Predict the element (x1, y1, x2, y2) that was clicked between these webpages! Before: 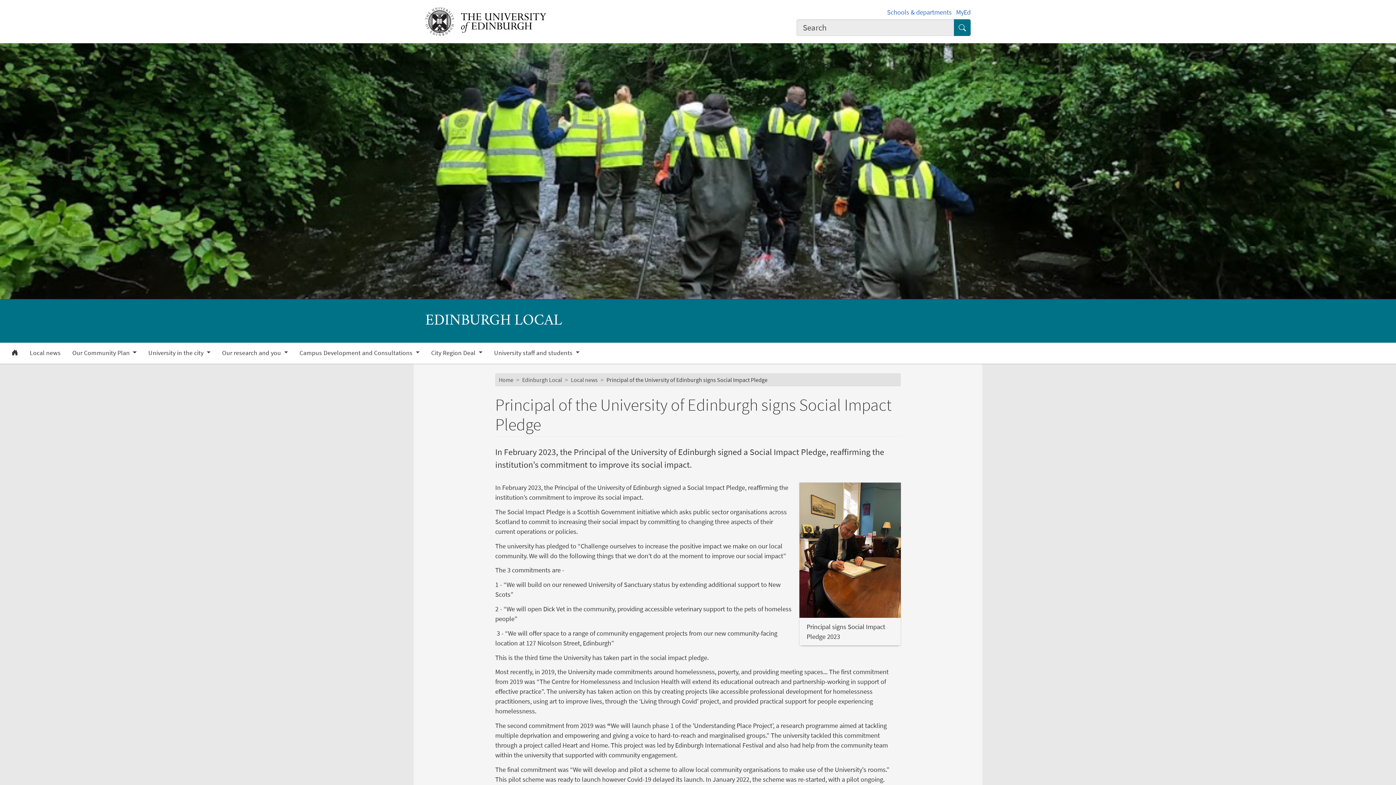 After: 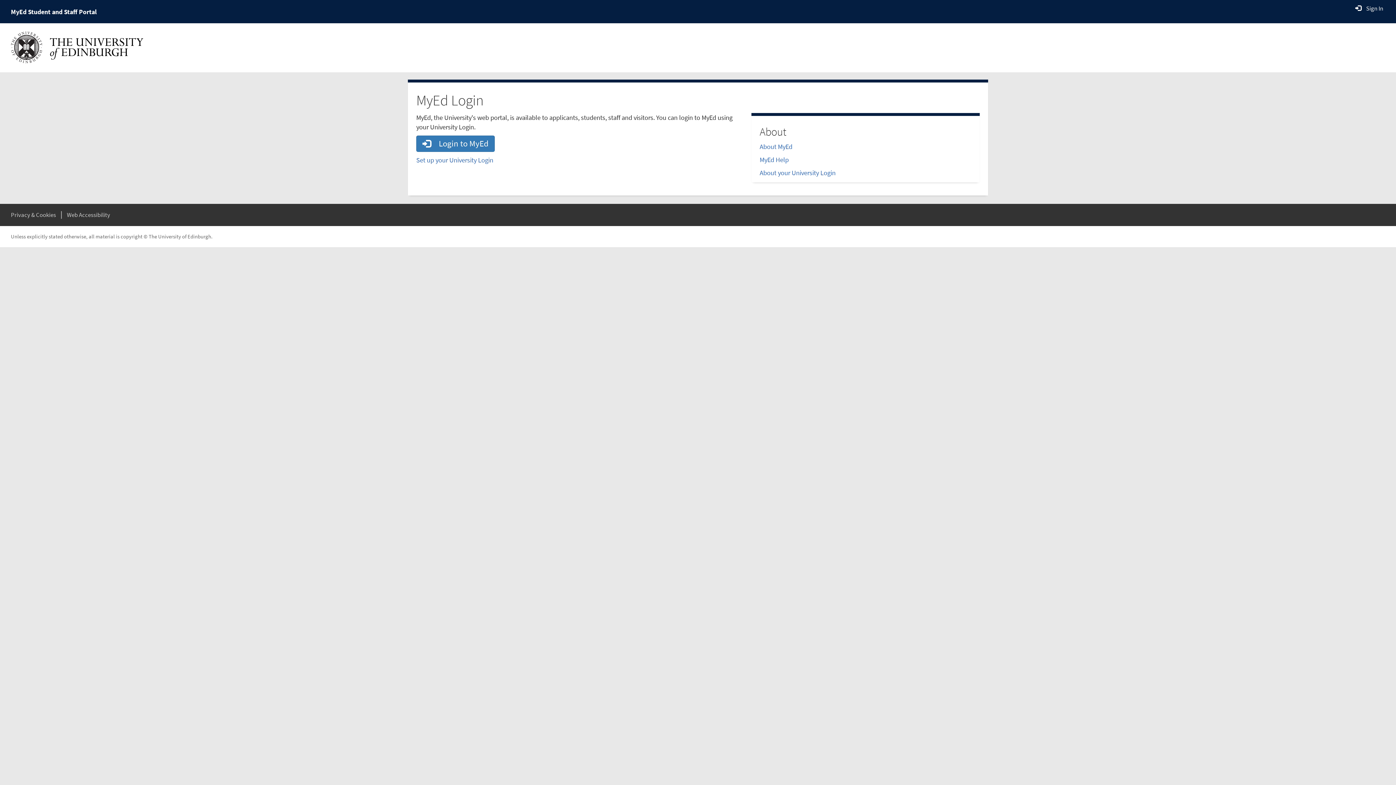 Action: label: MyEd bbox: (956, 8, 970, 16)